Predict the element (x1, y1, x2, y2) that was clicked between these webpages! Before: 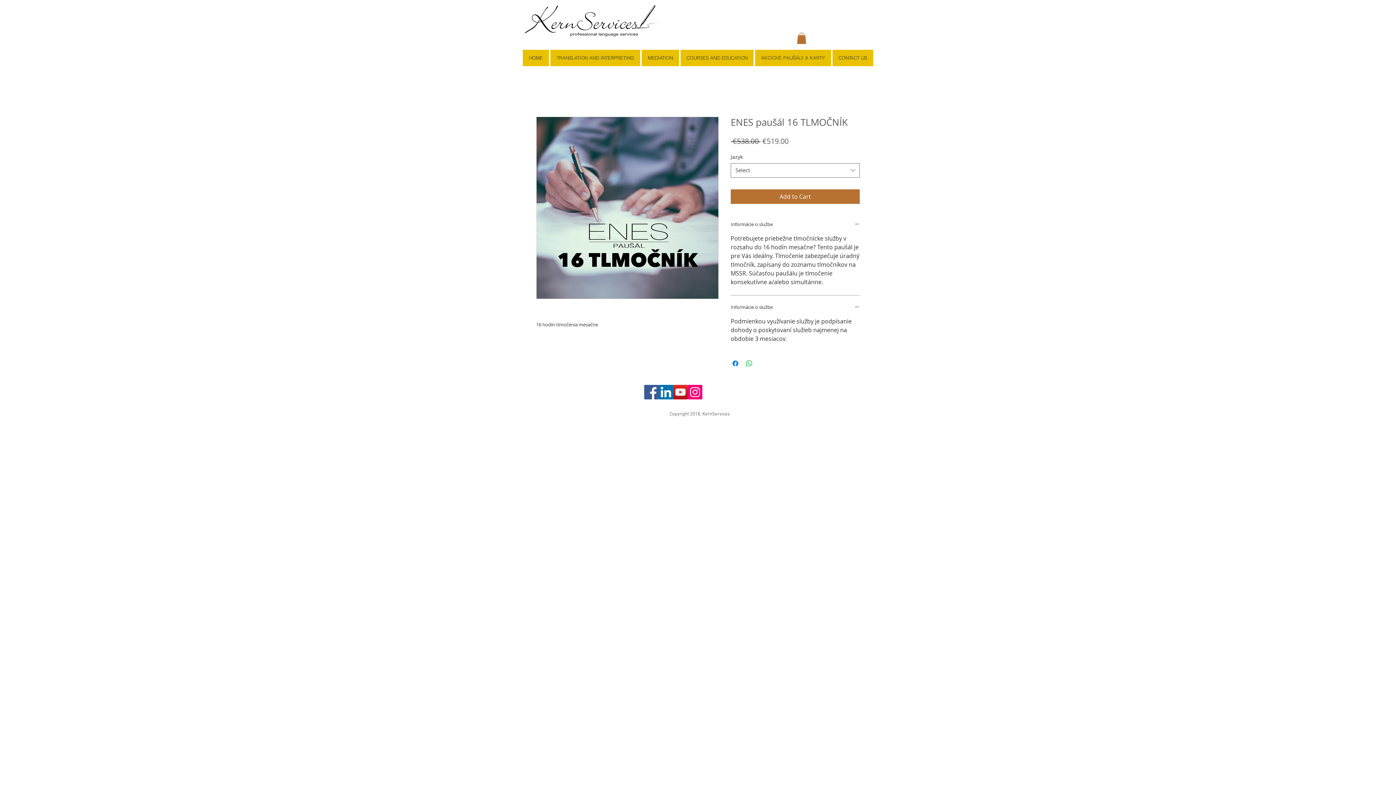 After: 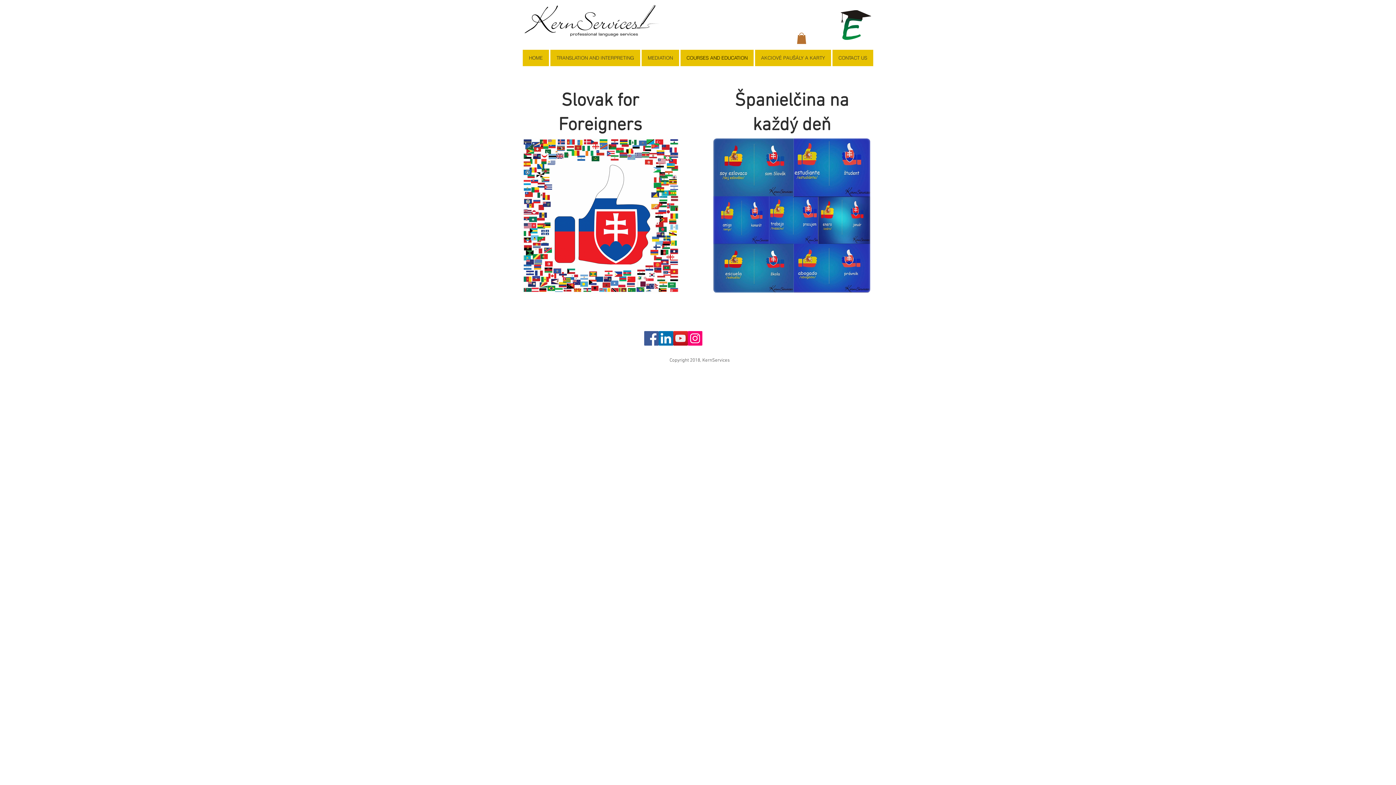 Action: bbox: (680, 49, 753, 66) label: COURSES AND EDUCATION